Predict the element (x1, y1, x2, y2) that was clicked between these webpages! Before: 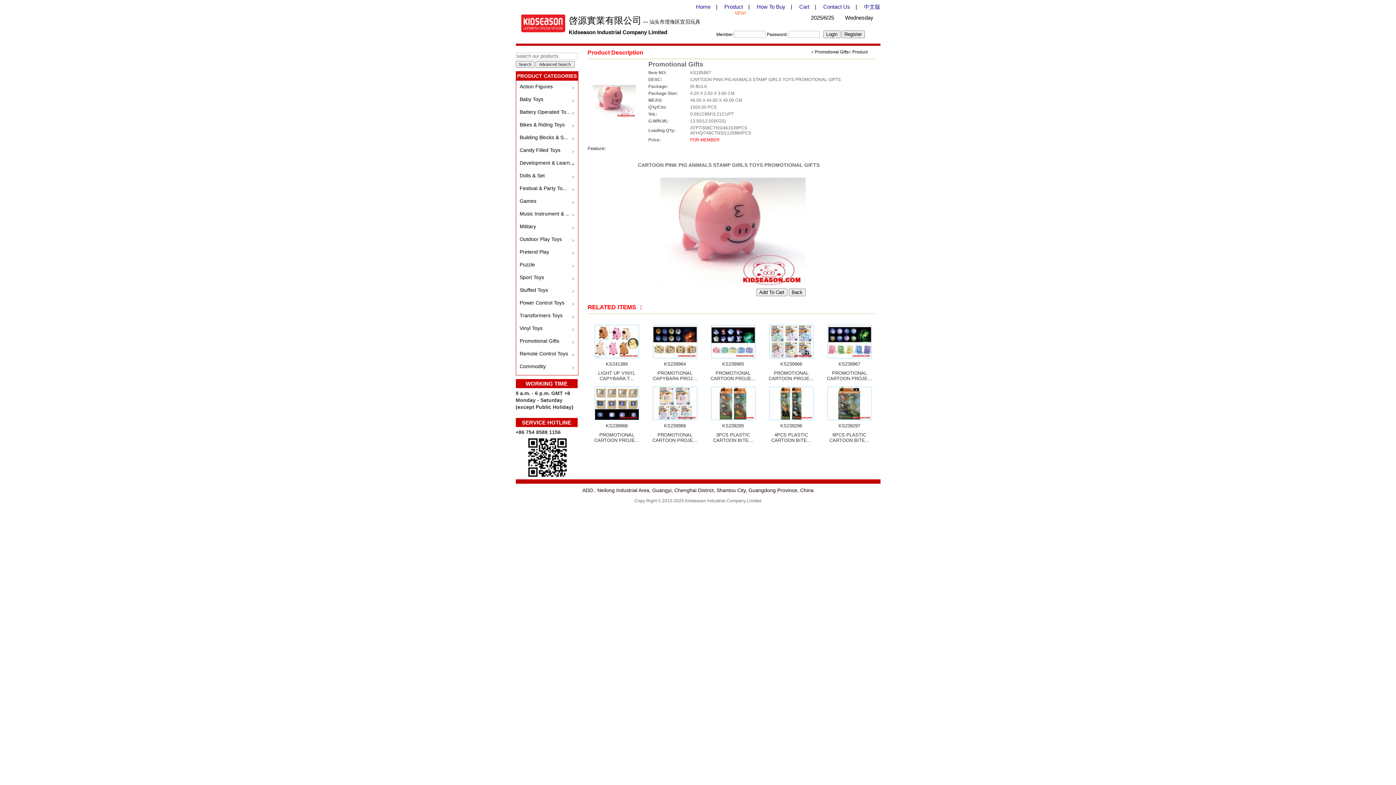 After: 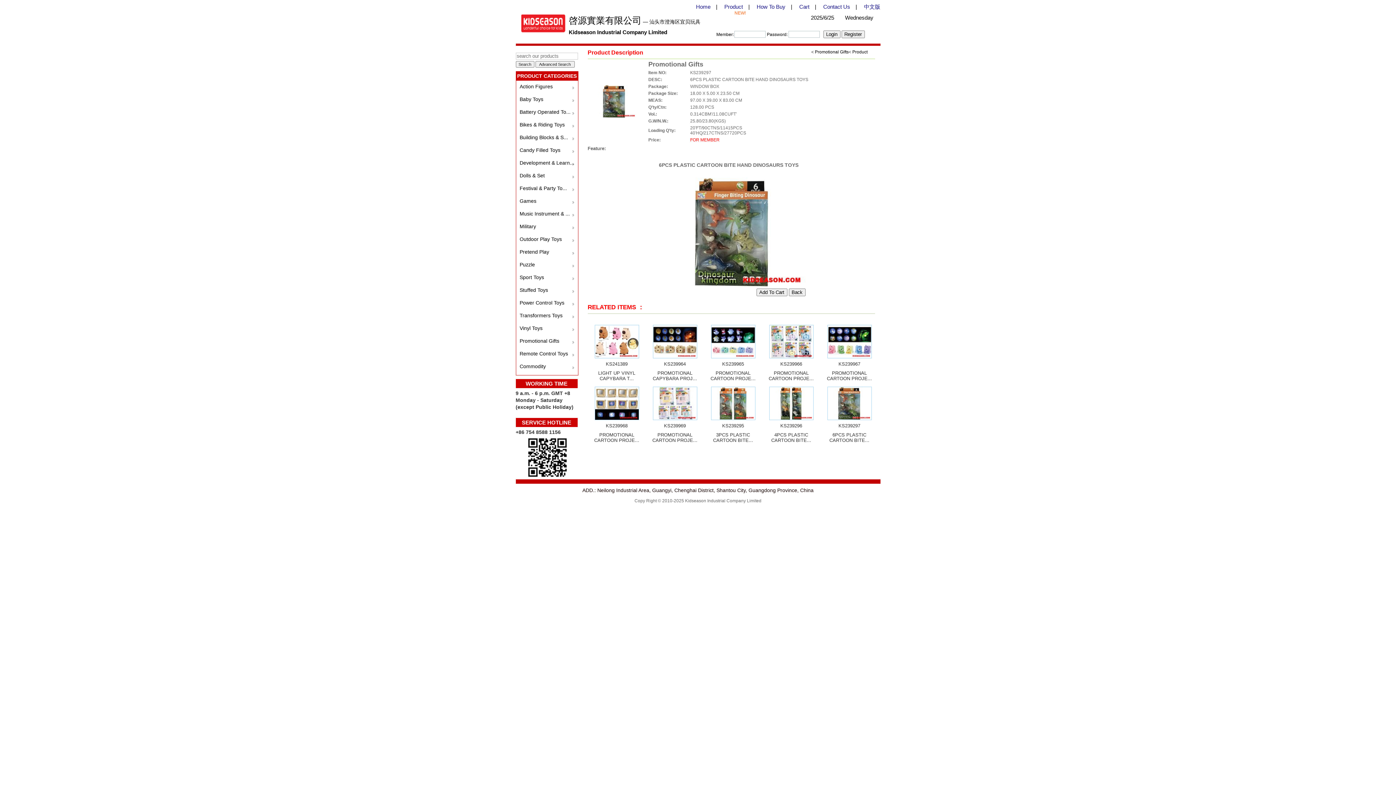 Action: bbox: (827, 416, 871, 421)